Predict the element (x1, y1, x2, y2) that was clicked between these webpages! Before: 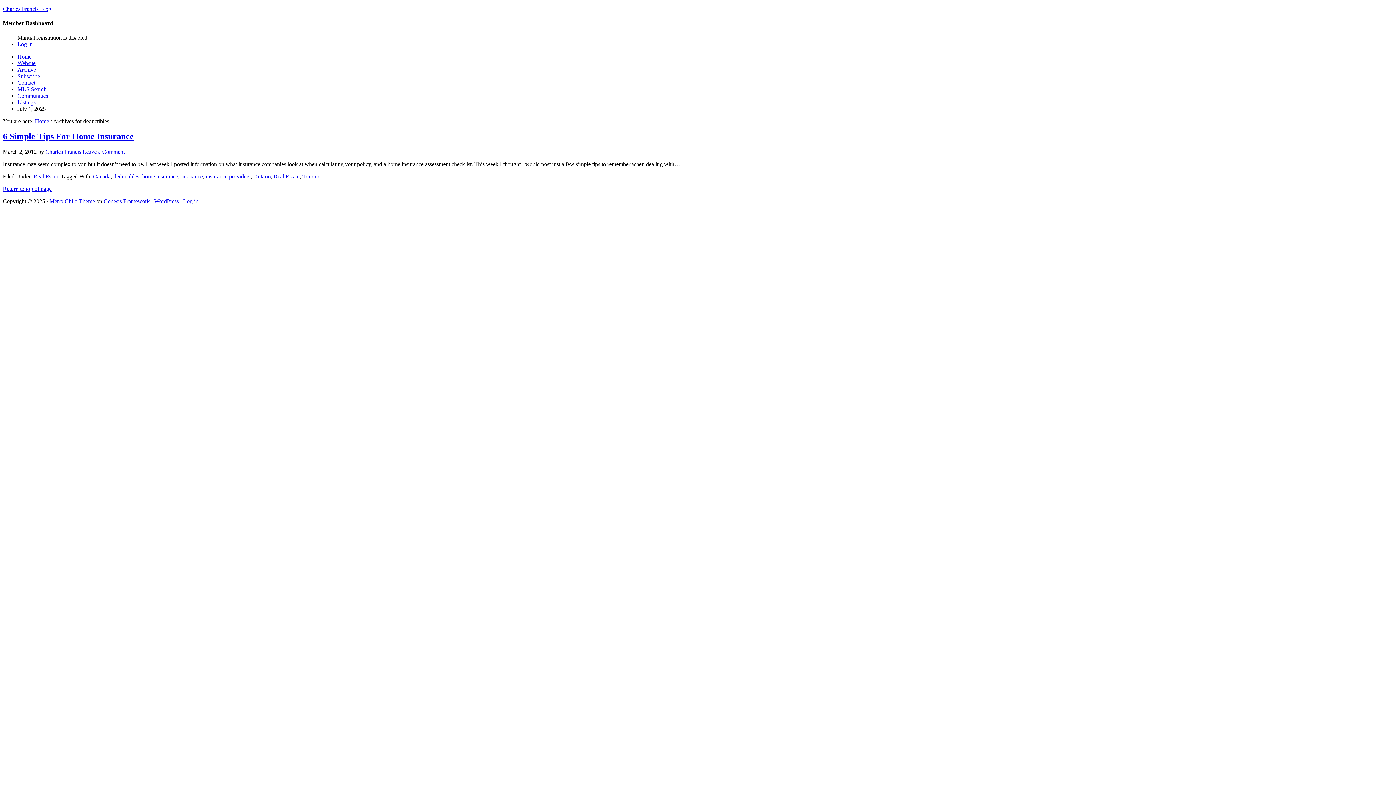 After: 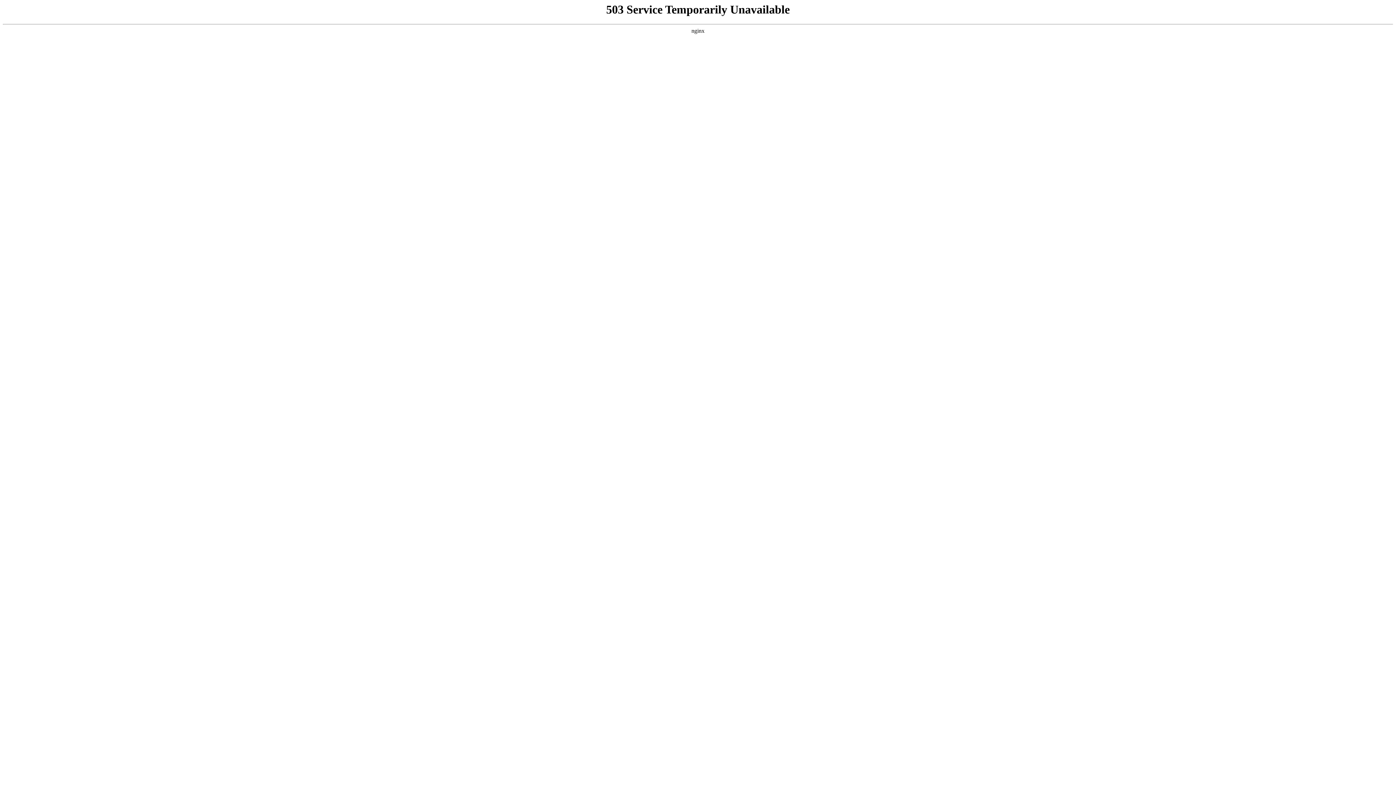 Action: label: Listings bbox: (17, 99, 35, 105)